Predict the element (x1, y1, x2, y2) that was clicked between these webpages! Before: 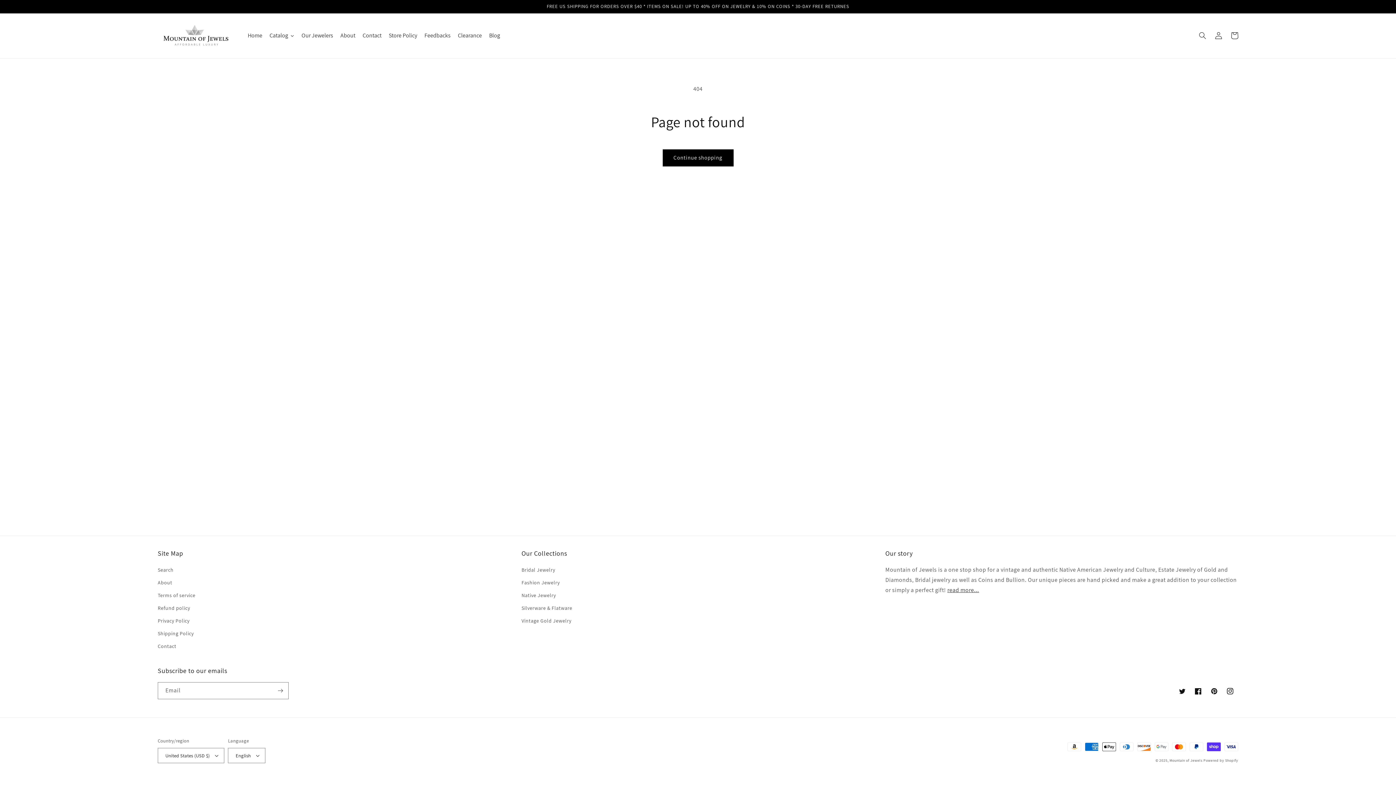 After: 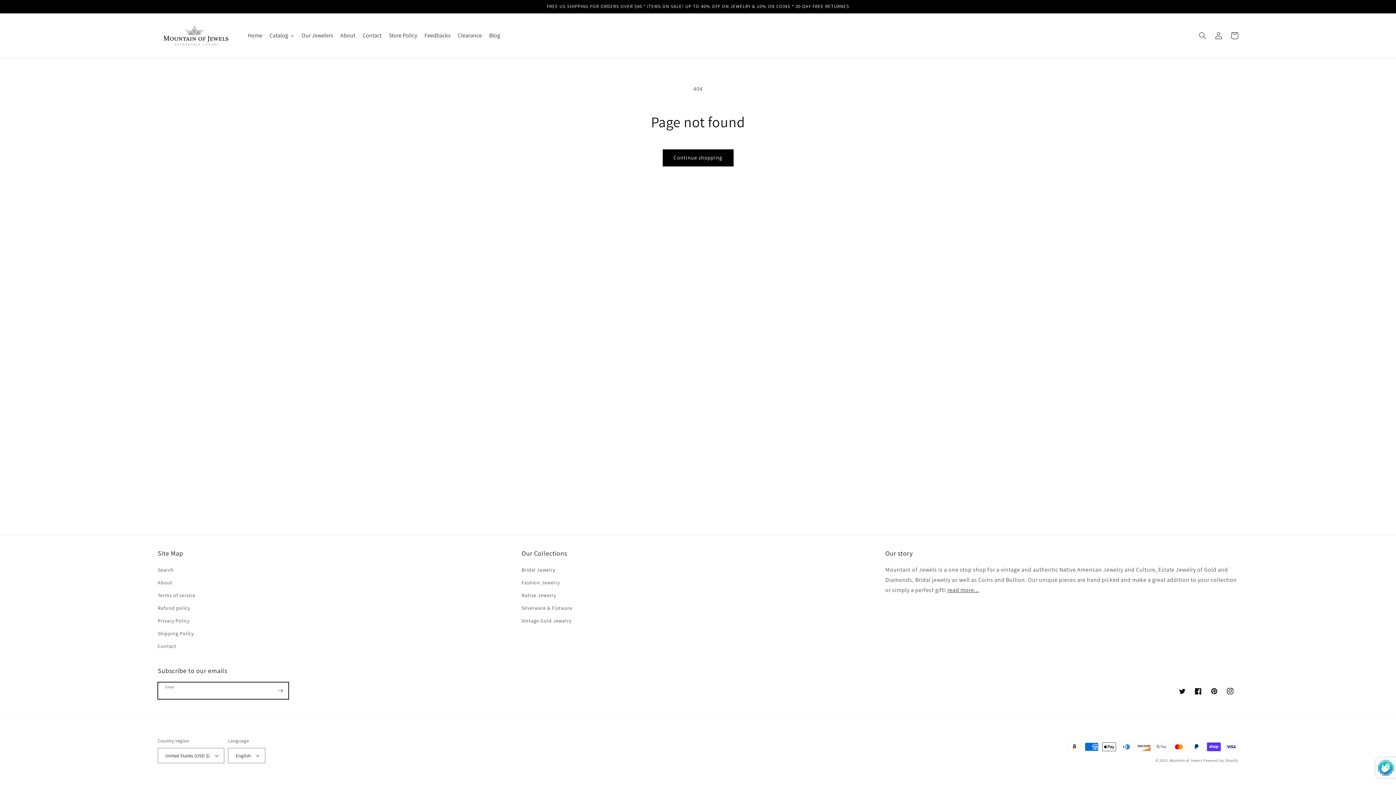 Action: bbox: (272, 682, 288, 699) label: Subscribe